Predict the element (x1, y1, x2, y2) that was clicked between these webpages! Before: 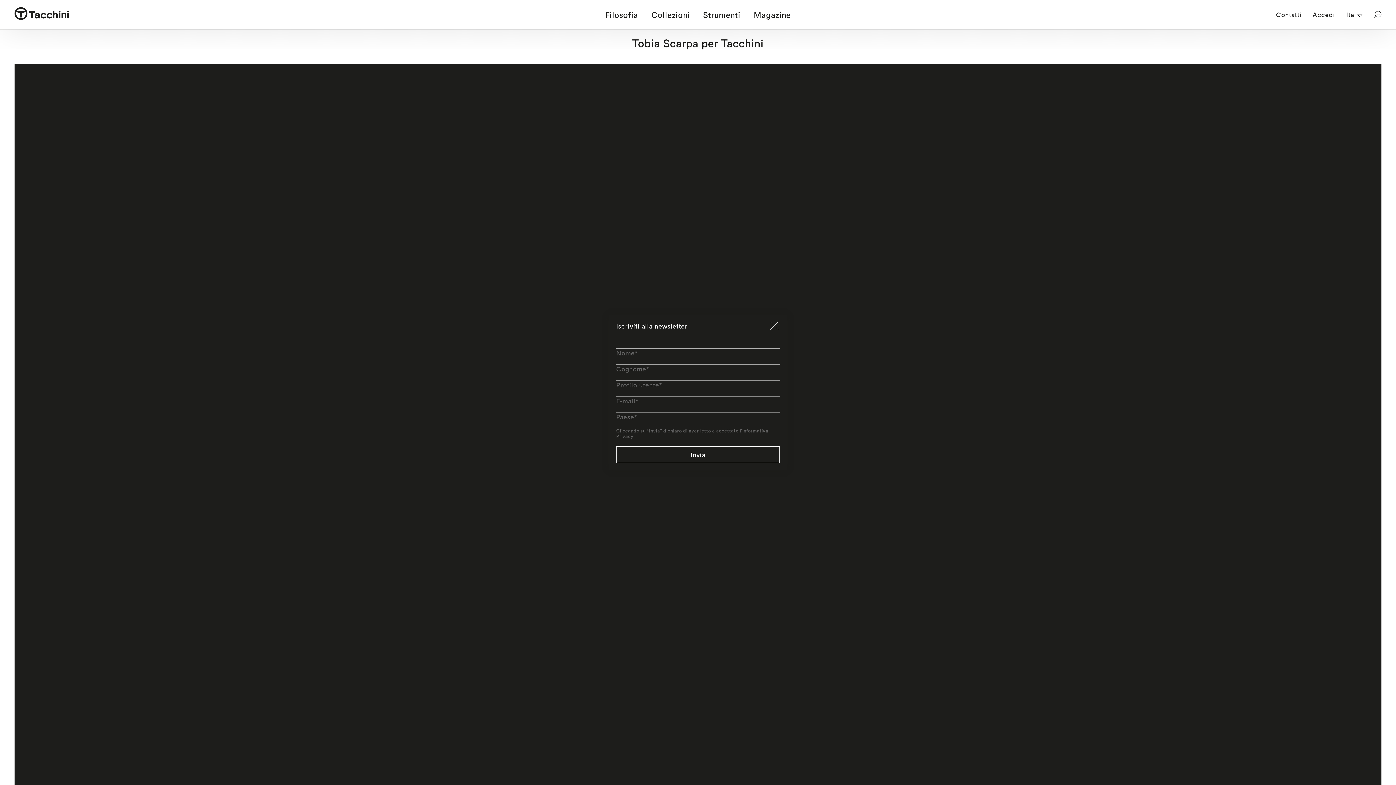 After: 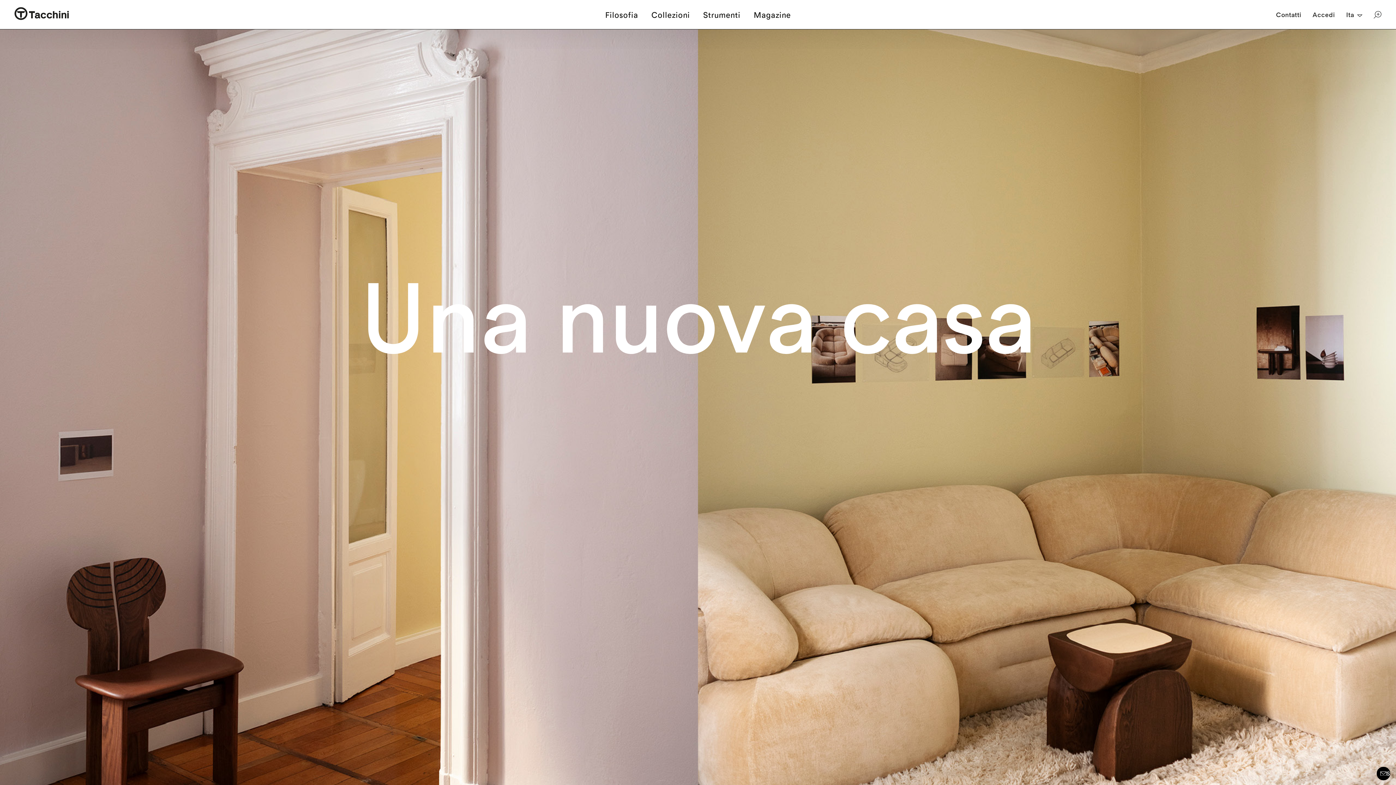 Action: bbox: (14, 13, 69, 21)